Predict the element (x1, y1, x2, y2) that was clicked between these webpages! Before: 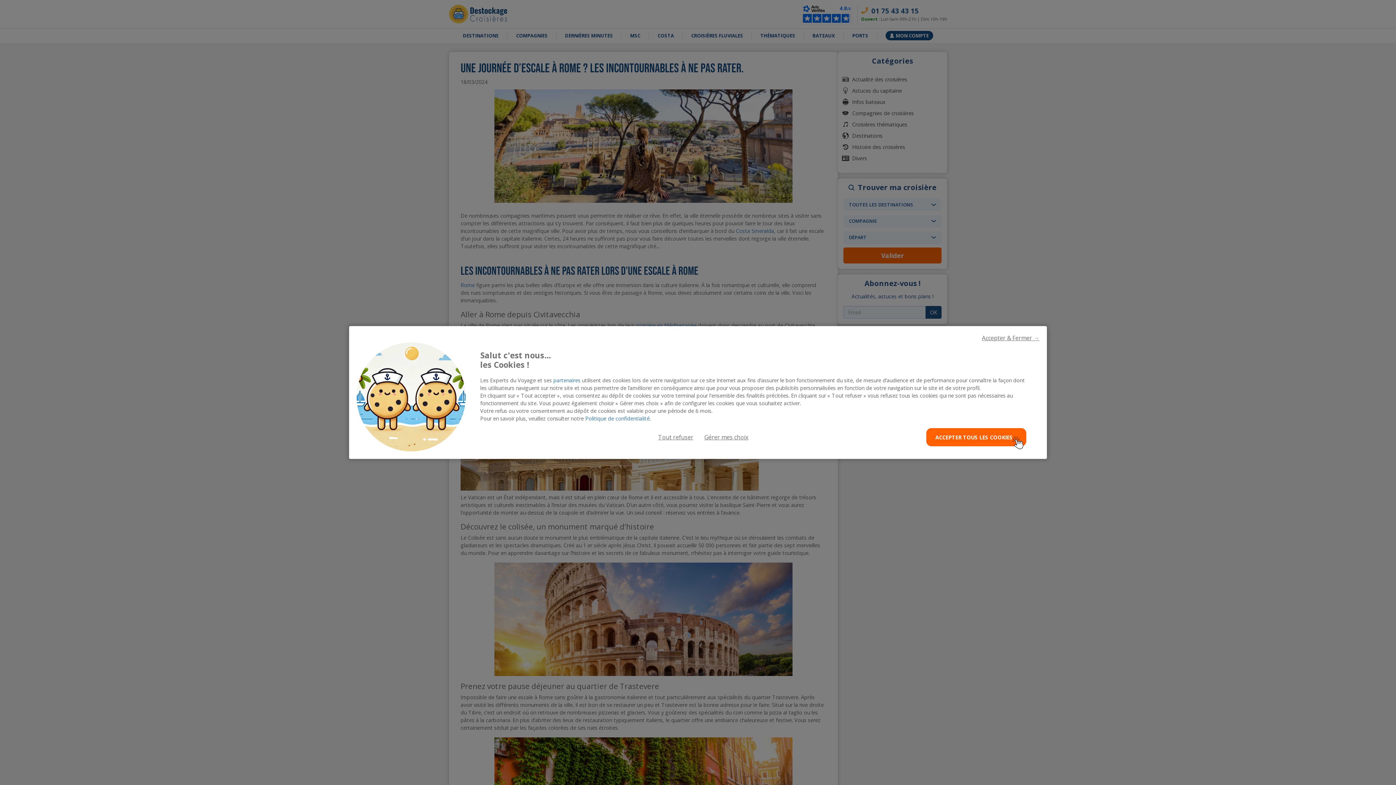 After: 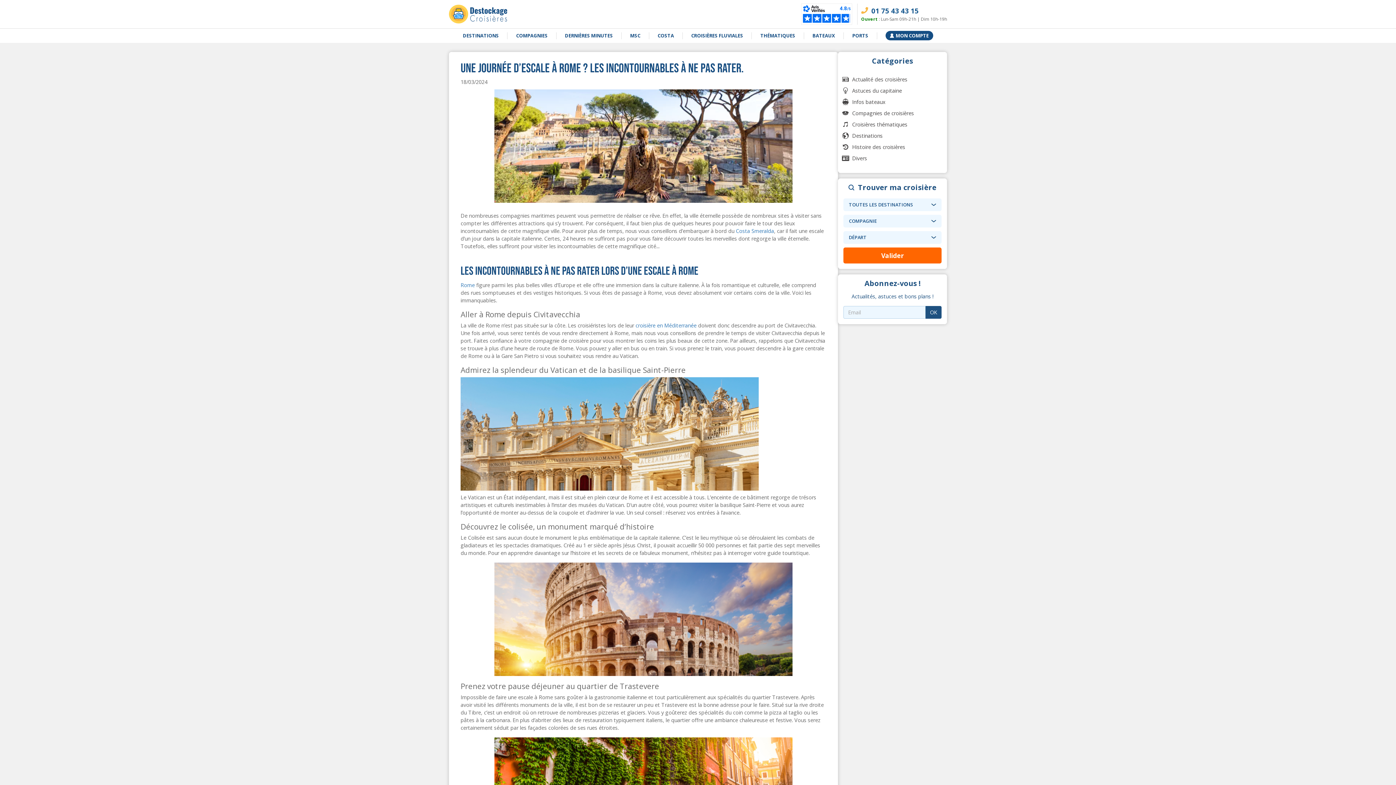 Action: bbox: (658, 433, 693, 441) label: Tout refuser